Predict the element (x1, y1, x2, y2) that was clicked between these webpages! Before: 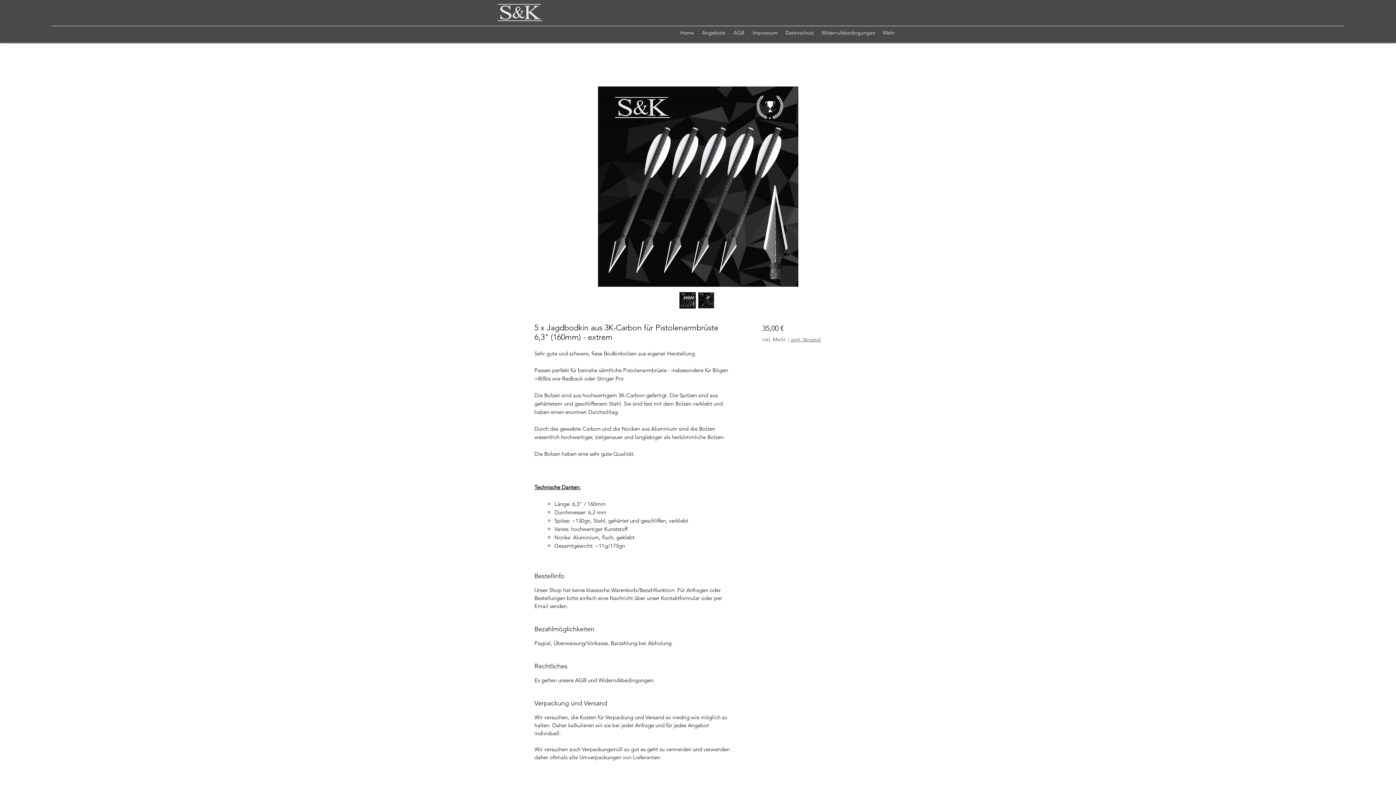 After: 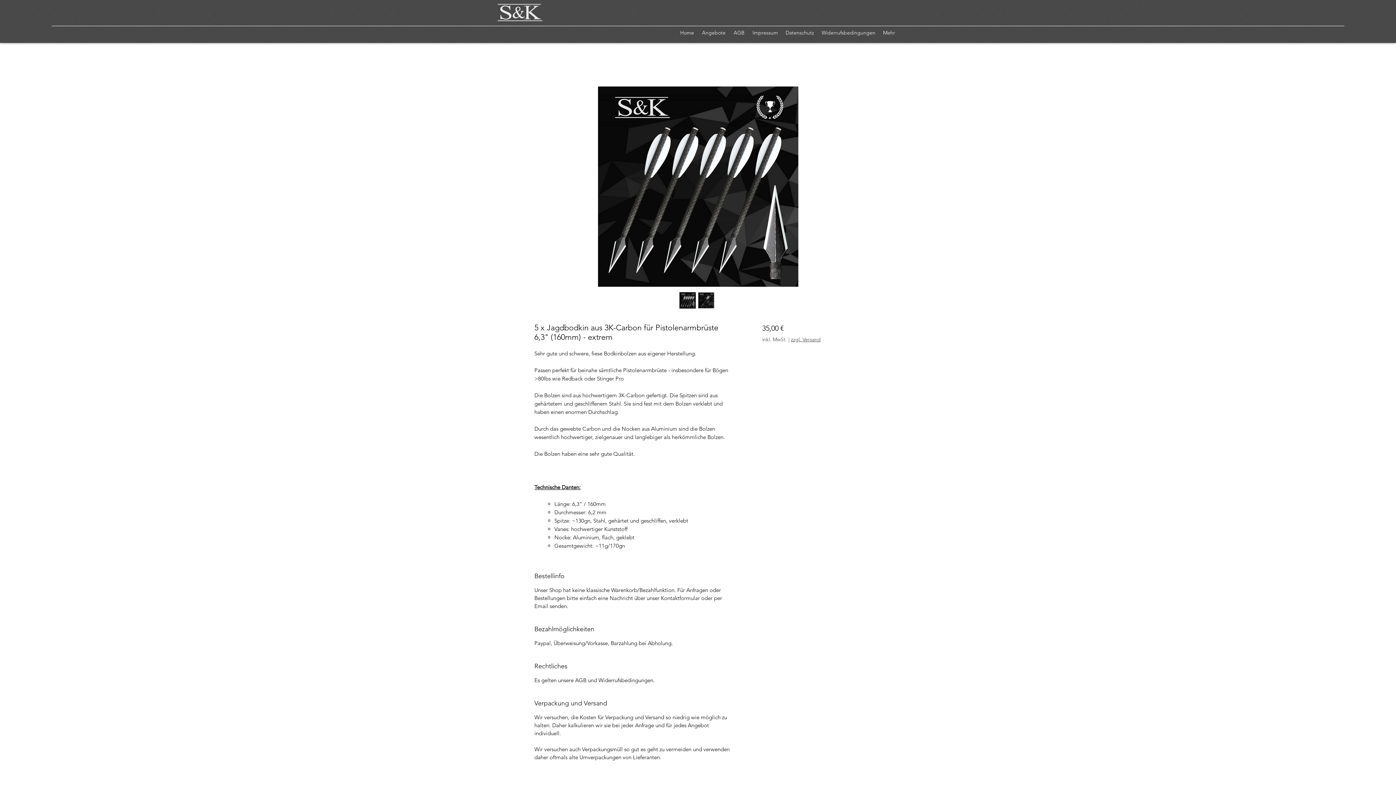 Action: bbox: (698, 292, 714, 308)